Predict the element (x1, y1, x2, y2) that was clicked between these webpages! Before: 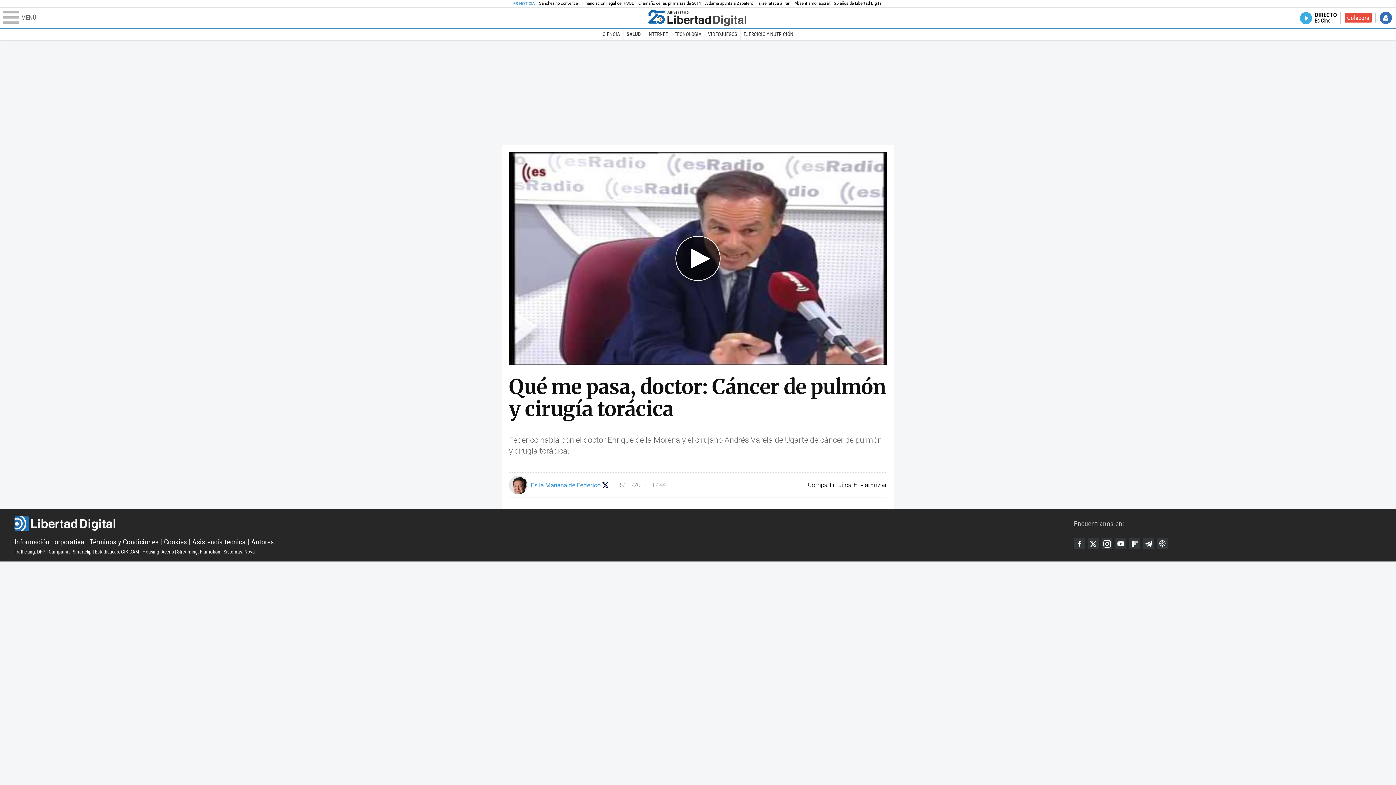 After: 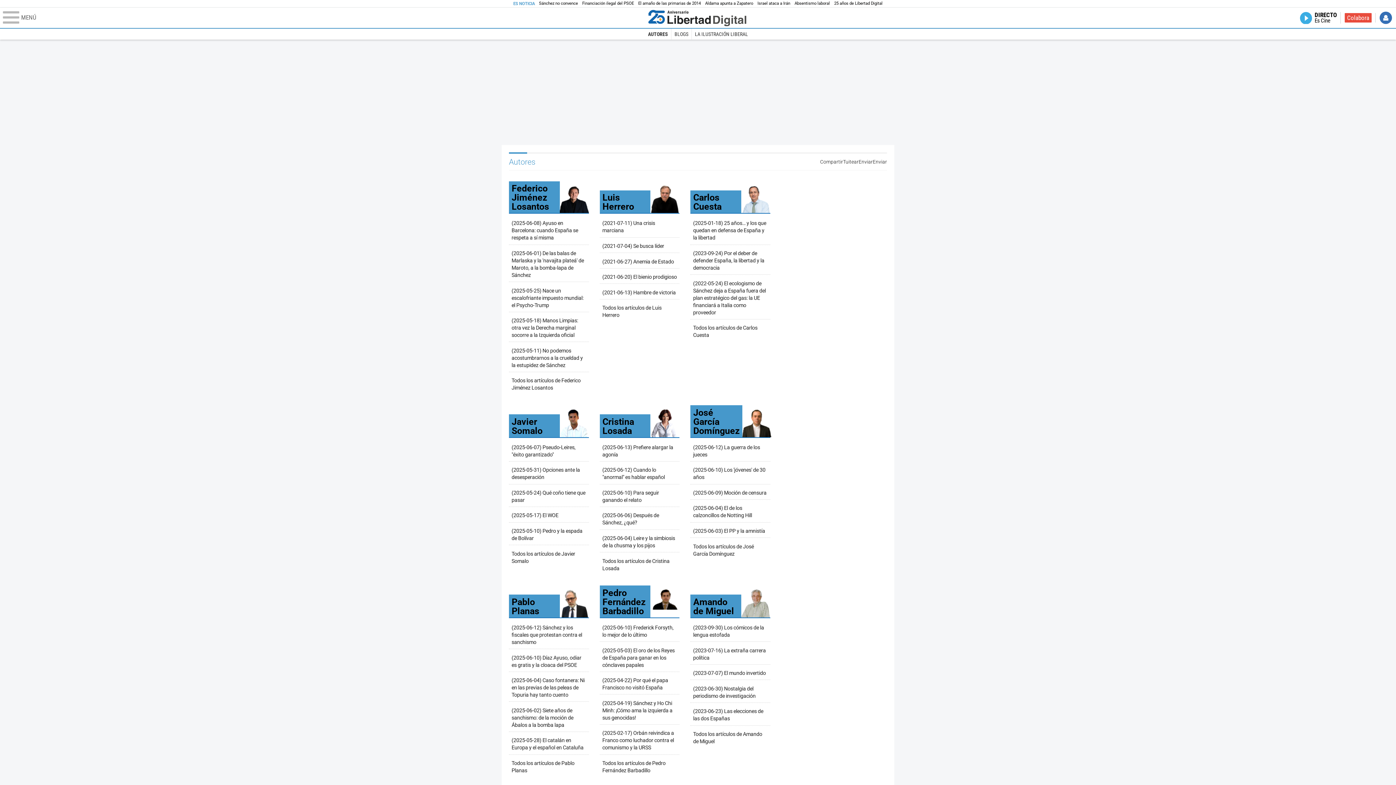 Action: label: Autores bbox: (251, 537, 273, 546)